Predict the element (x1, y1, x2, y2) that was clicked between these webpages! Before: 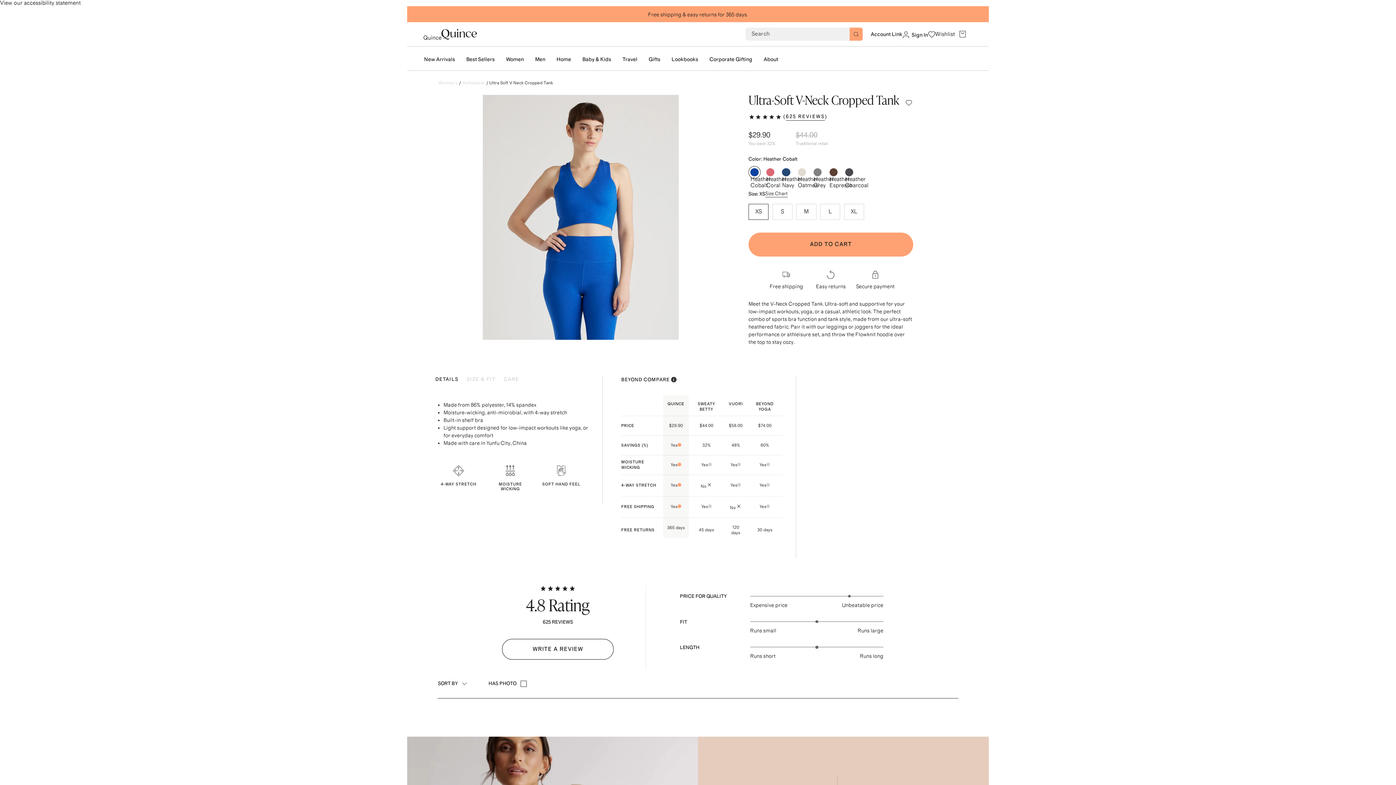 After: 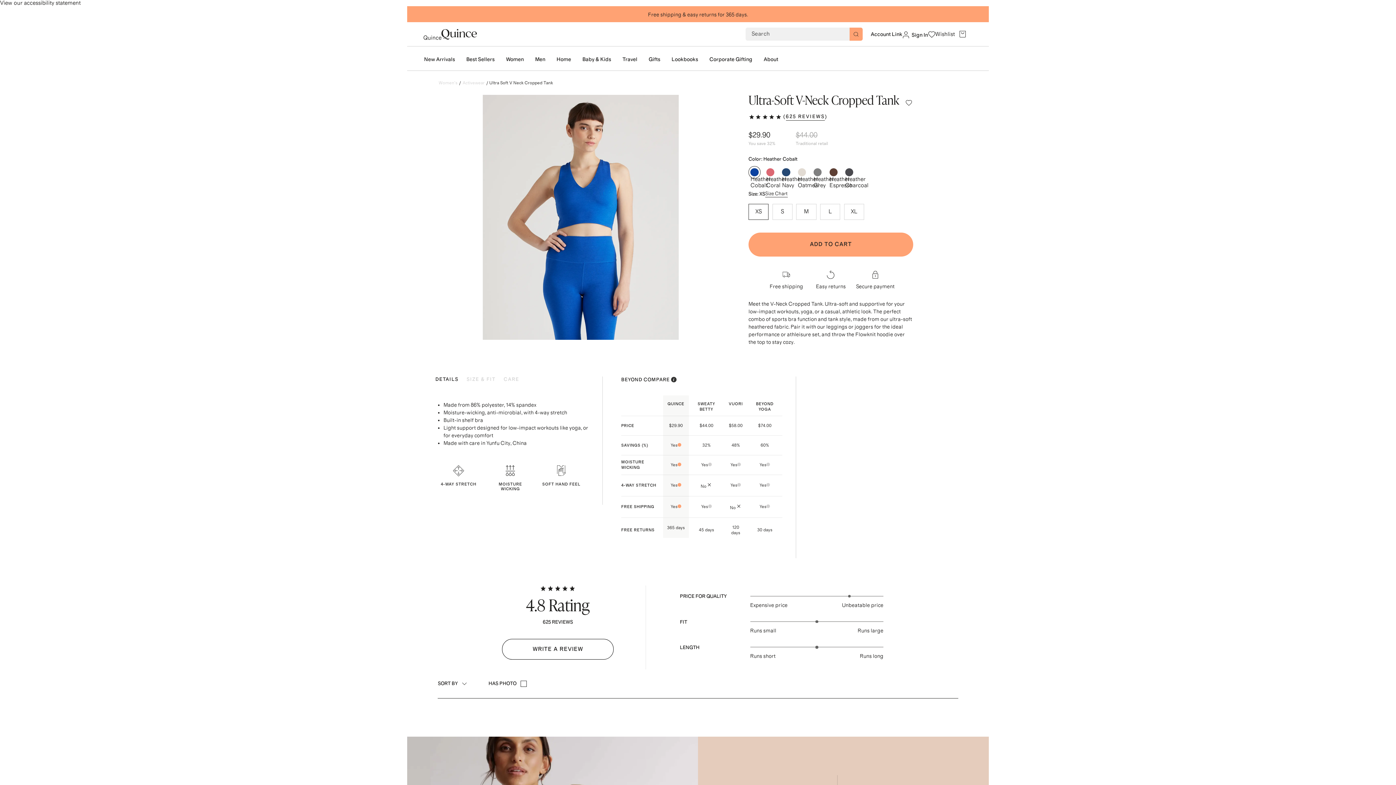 Action: label: DETAILS bbox: (435, 376, 458, 382)